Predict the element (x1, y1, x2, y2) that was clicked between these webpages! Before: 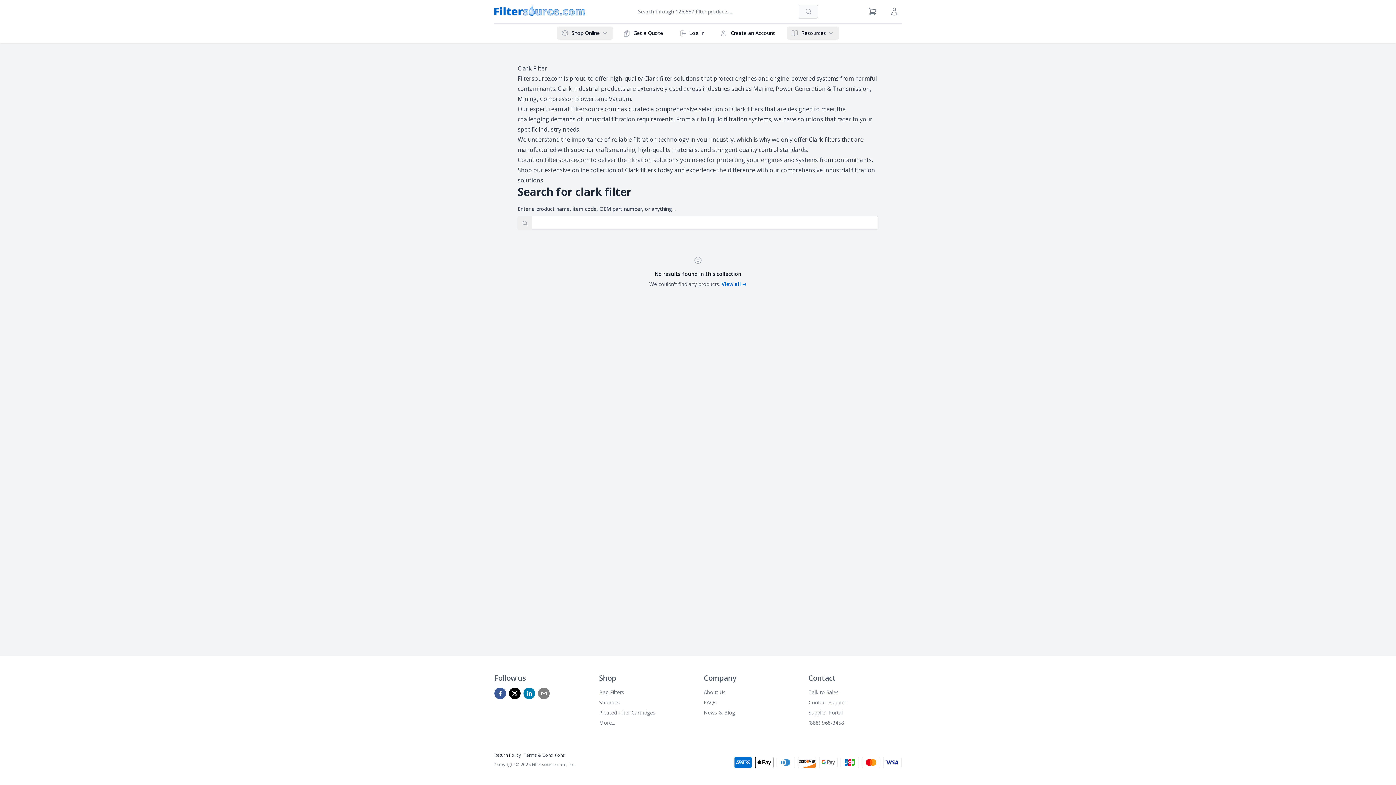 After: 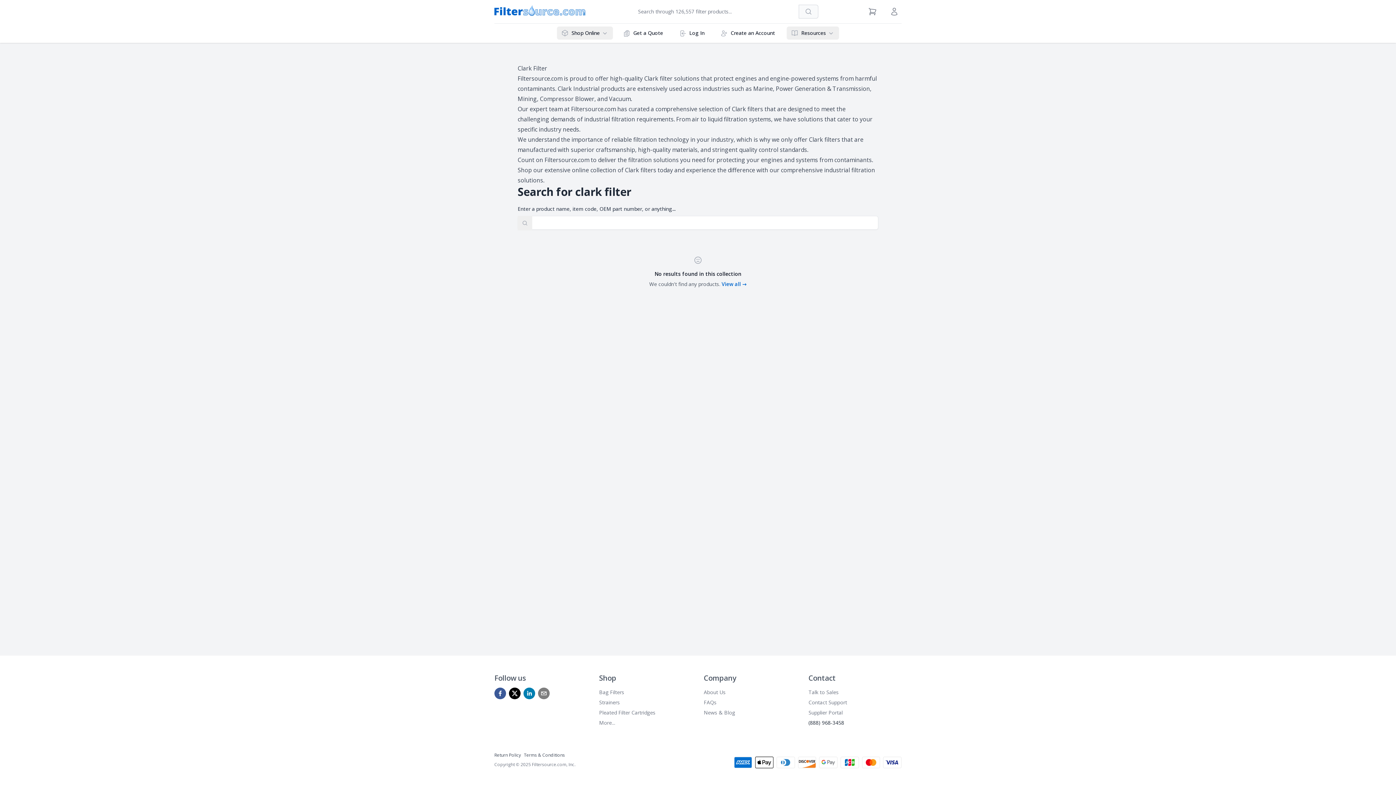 Action: bbox: (808, 719, 844, 726) label: (888) 968-3458